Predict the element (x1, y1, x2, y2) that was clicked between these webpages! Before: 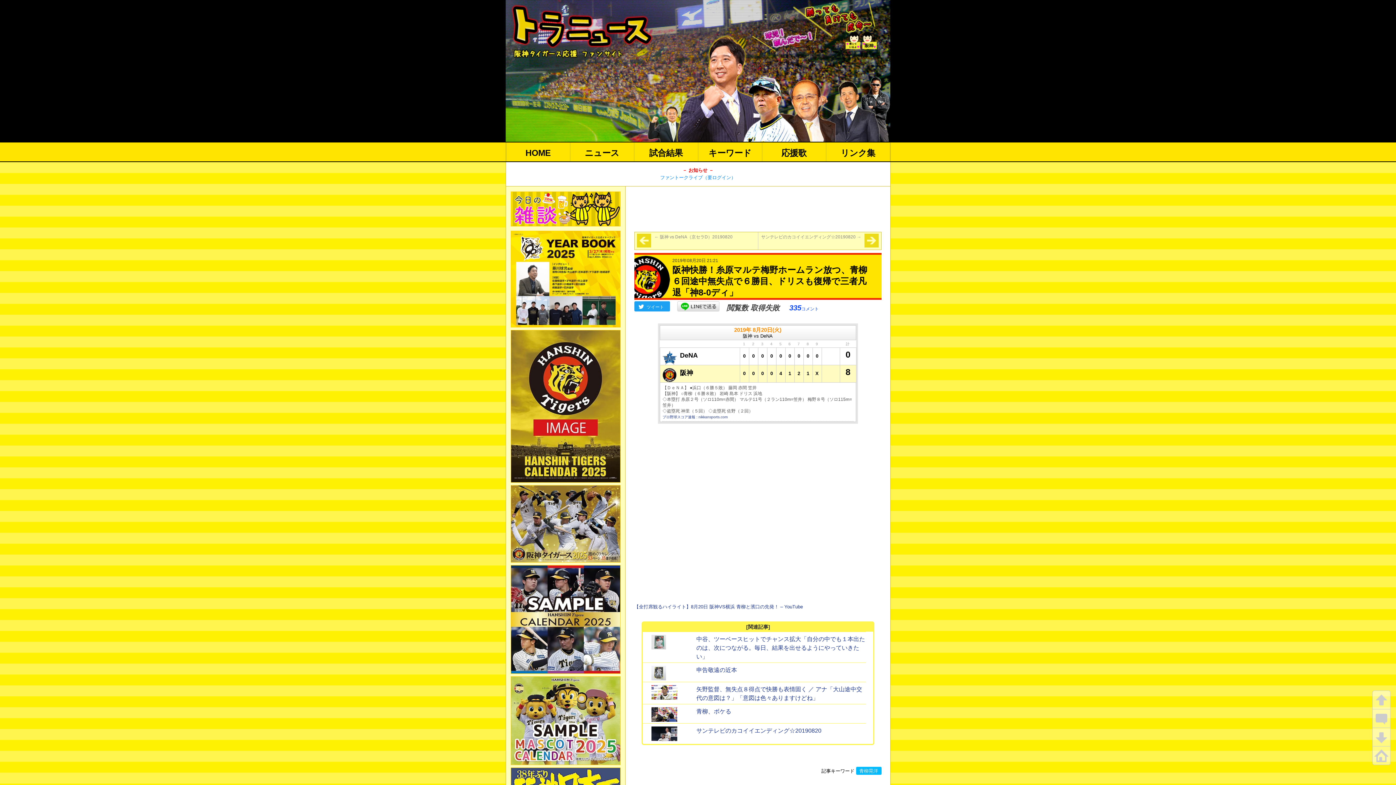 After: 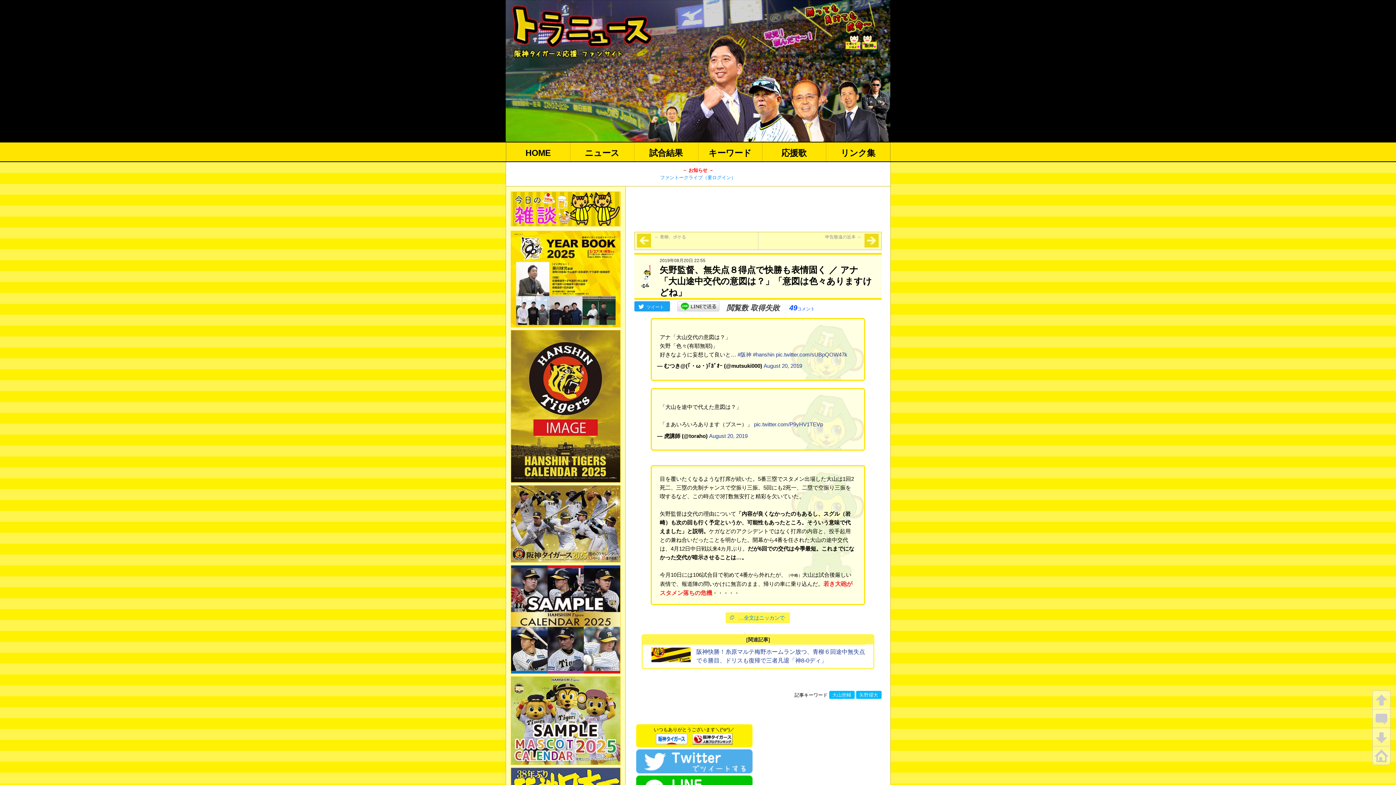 Action: label: 矢野監督、無失点８得点で快勝も表情固く ／ アナ「大山途中交代の意図は？」「意図は色々ありますけどね」 bbox: (652, 685, 866, 702)